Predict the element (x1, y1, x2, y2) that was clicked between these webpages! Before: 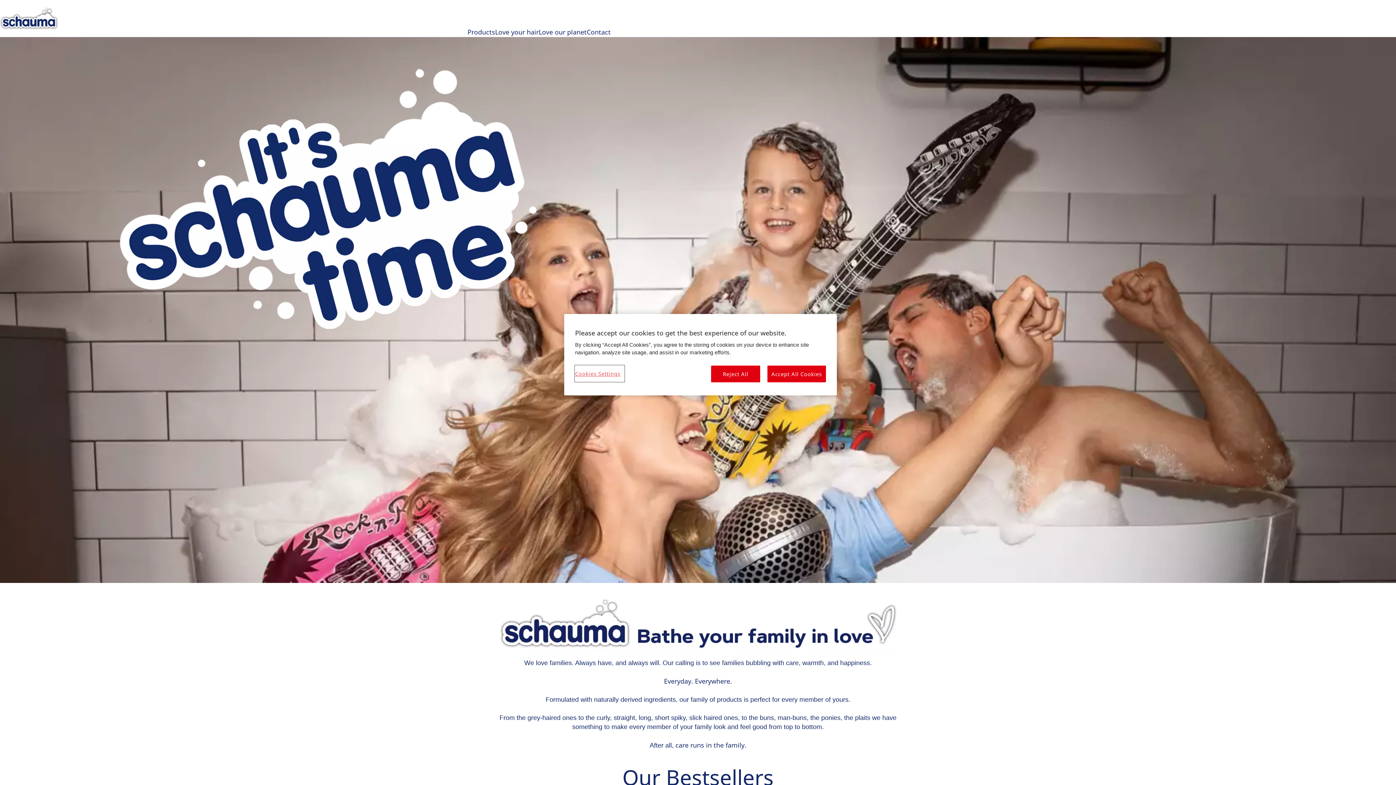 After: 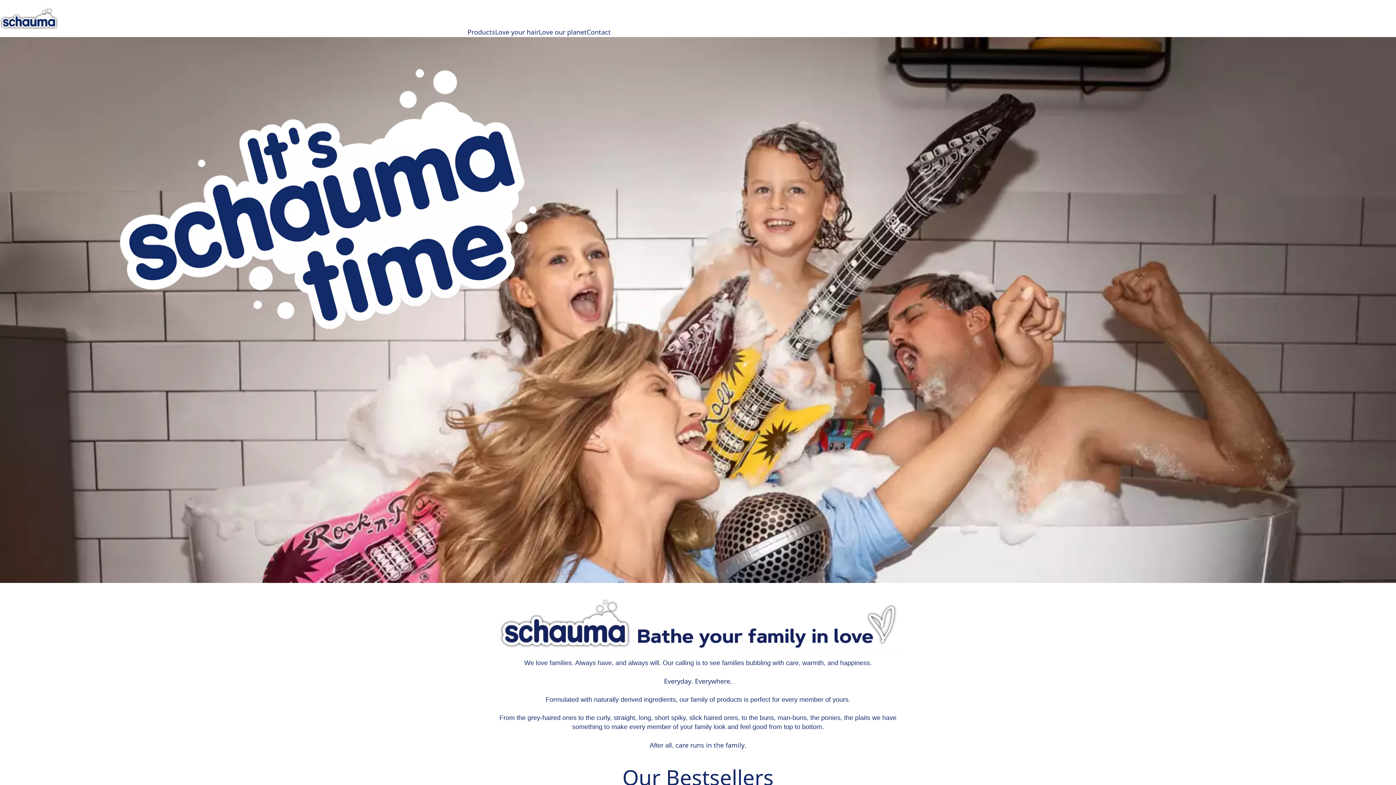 Action: label: Accept All Cookies bbox: (767, 365, 826, 382)